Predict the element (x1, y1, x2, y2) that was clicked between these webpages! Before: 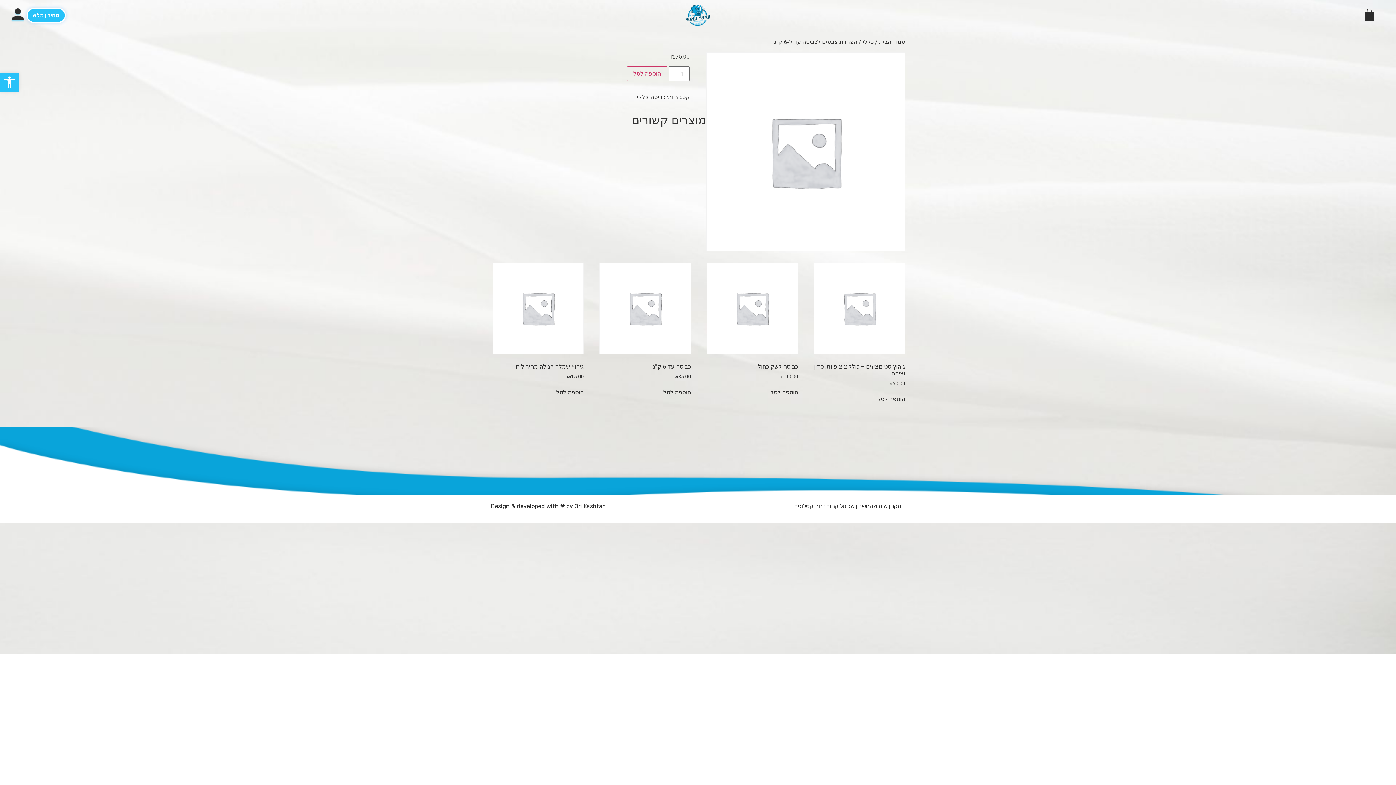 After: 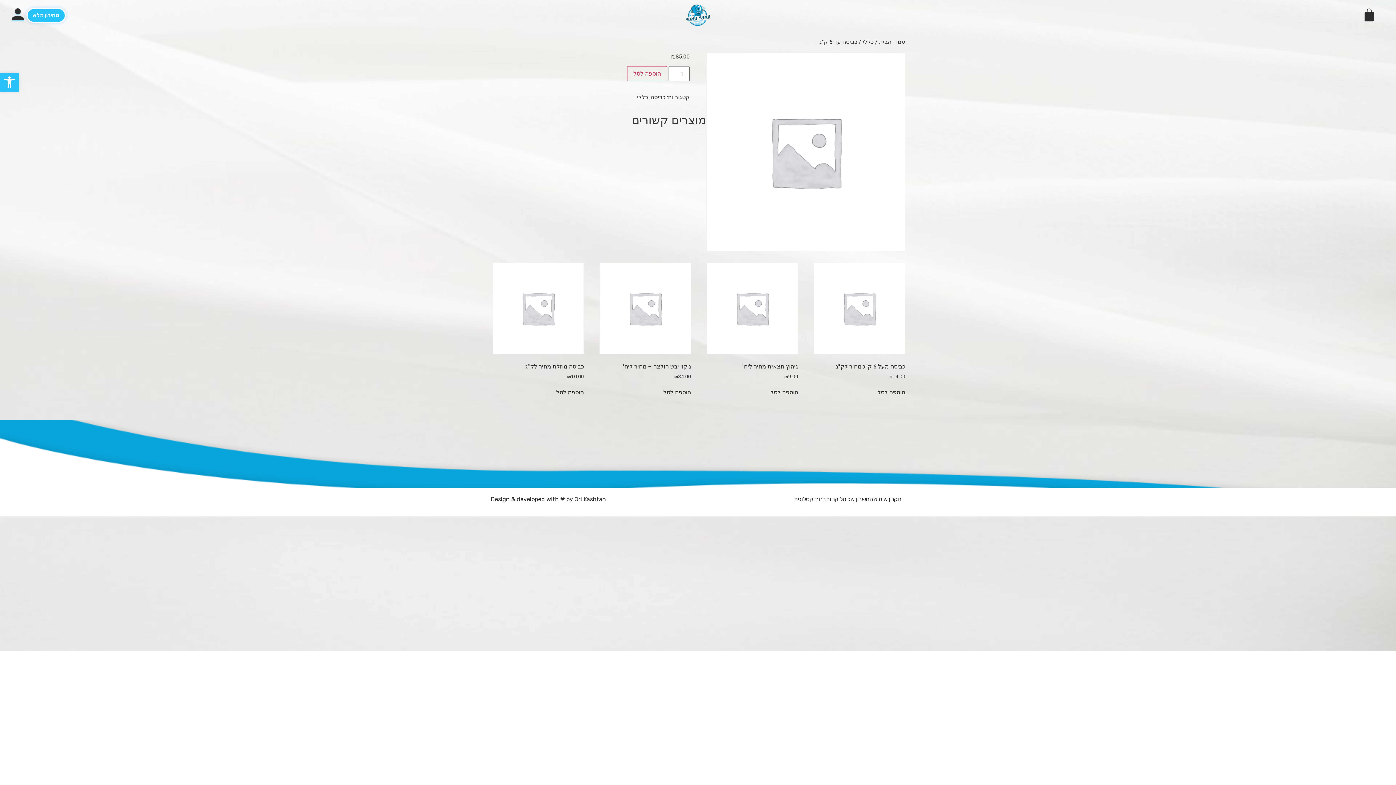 Action: bbox: (599, 262, 691, 380) label: כביסה עד 6 ק"ג
₪85.00